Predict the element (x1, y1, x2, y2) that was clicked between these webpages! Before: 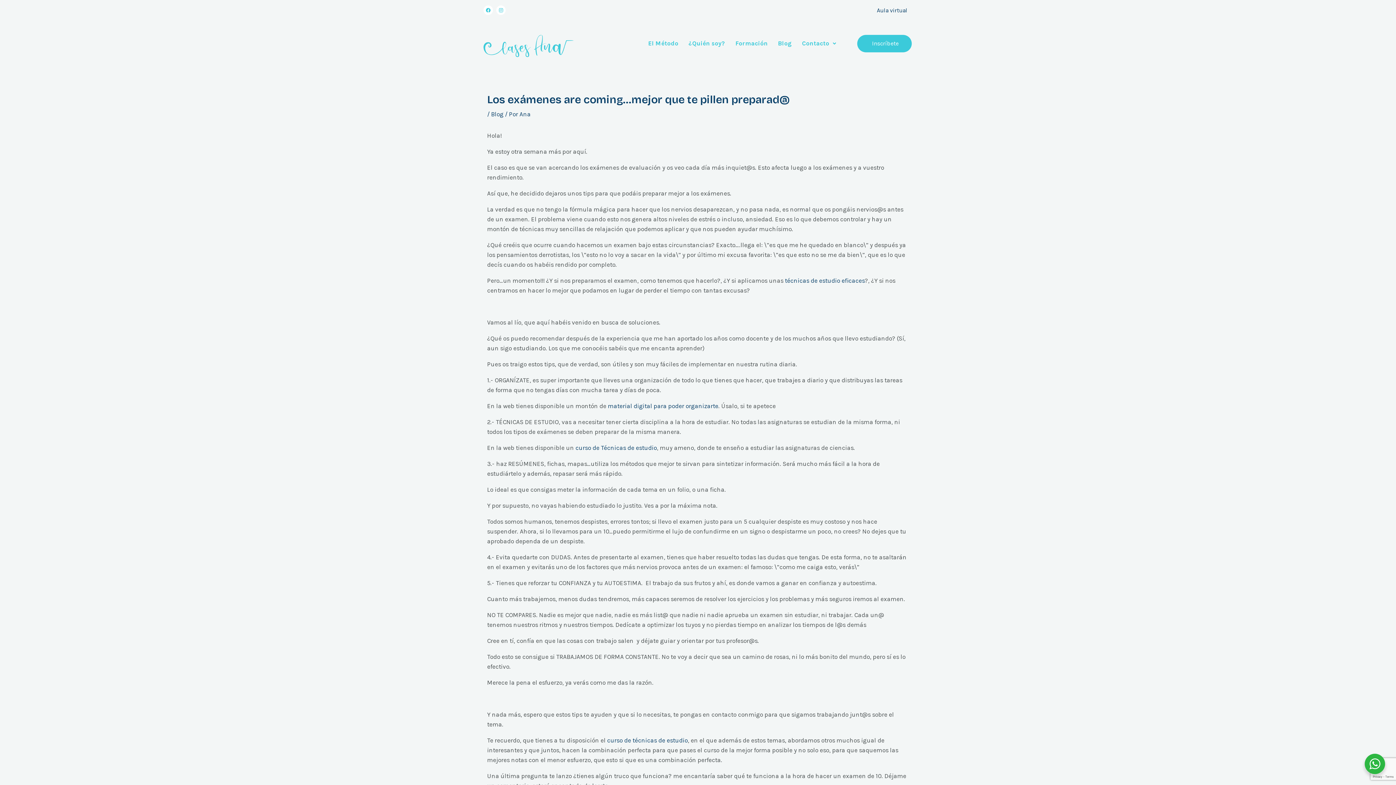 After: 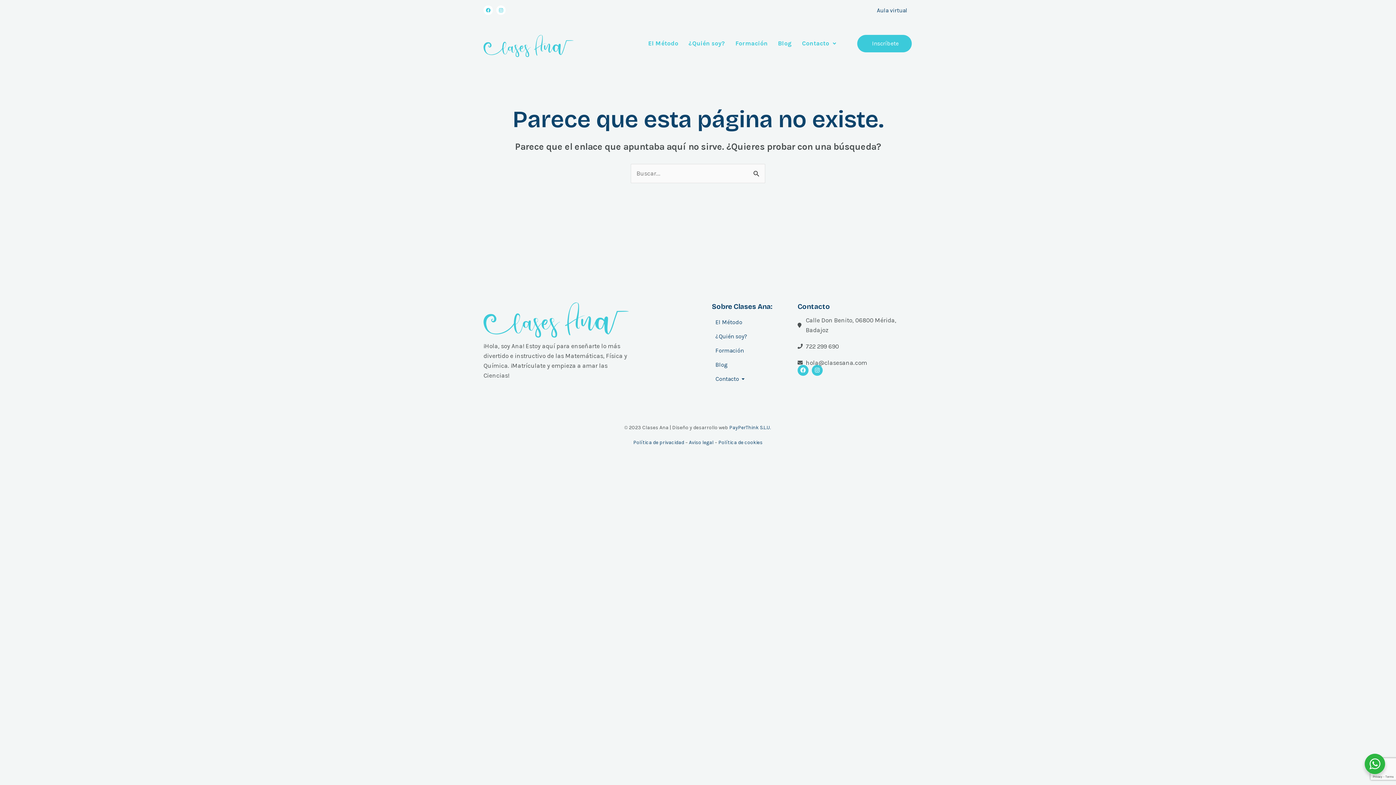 Action: label: curso de Técnicas de estudio bbox: (575, 444, 657, 451)